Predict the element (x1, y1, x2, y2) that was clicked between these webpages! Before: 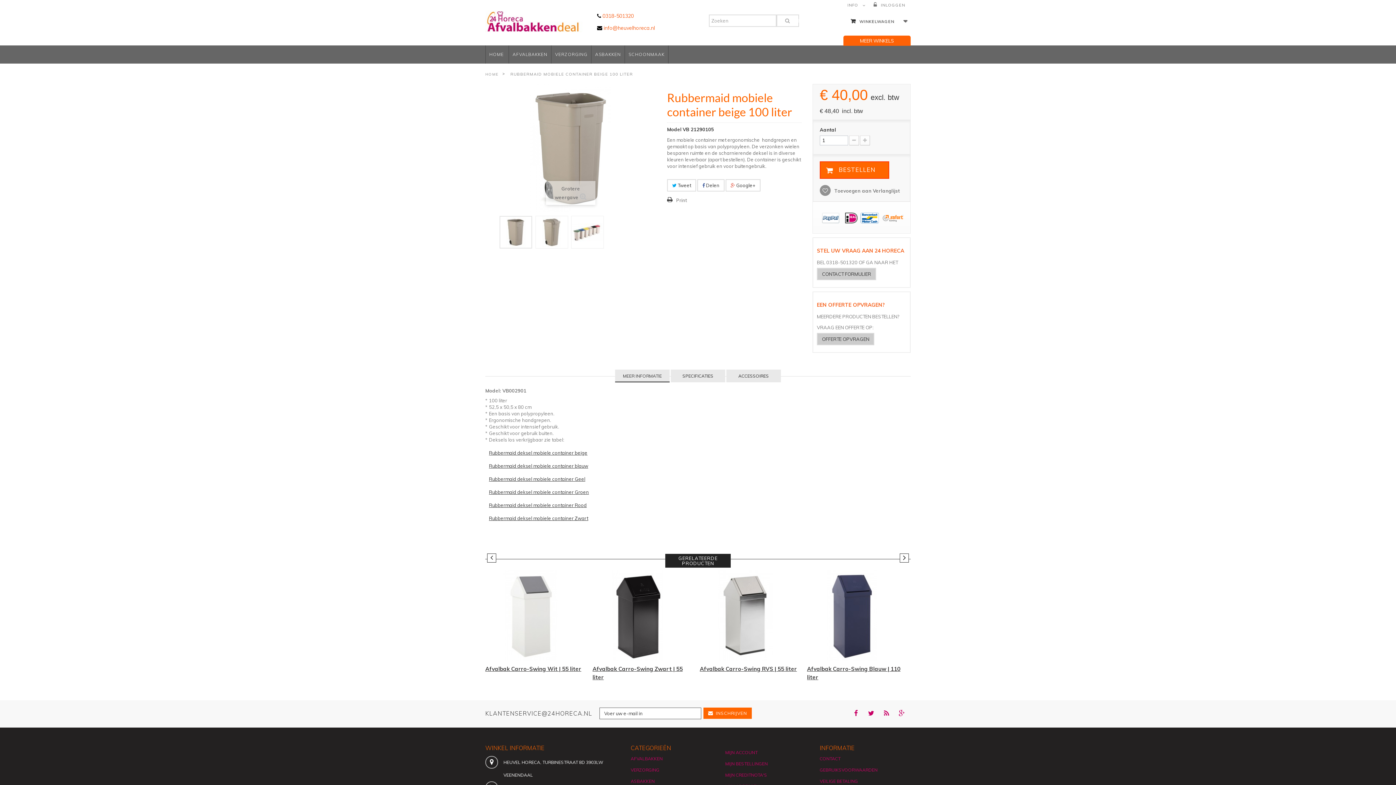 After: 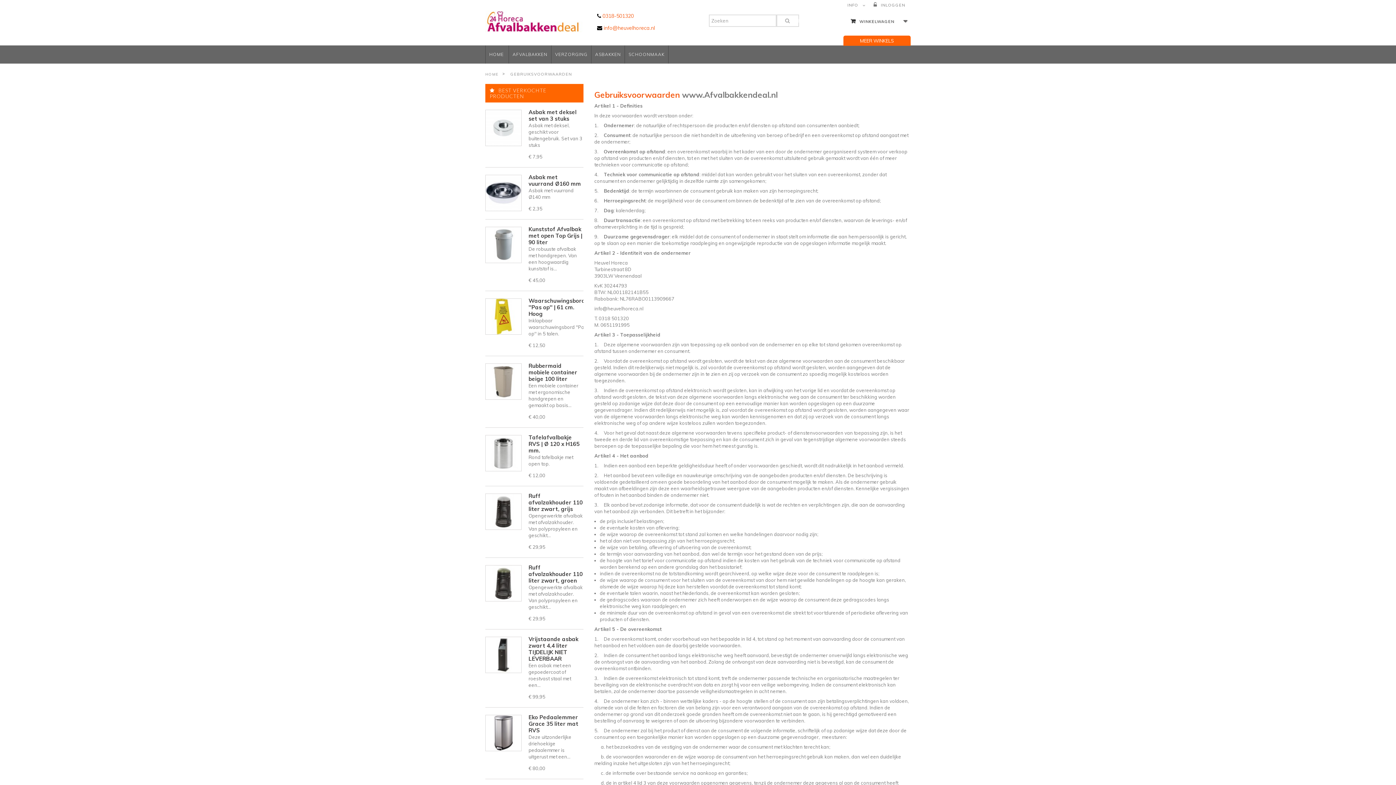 Action: bbox: (820, 767, 910, 778) label: GEBRUIKSVOORWAARDEN